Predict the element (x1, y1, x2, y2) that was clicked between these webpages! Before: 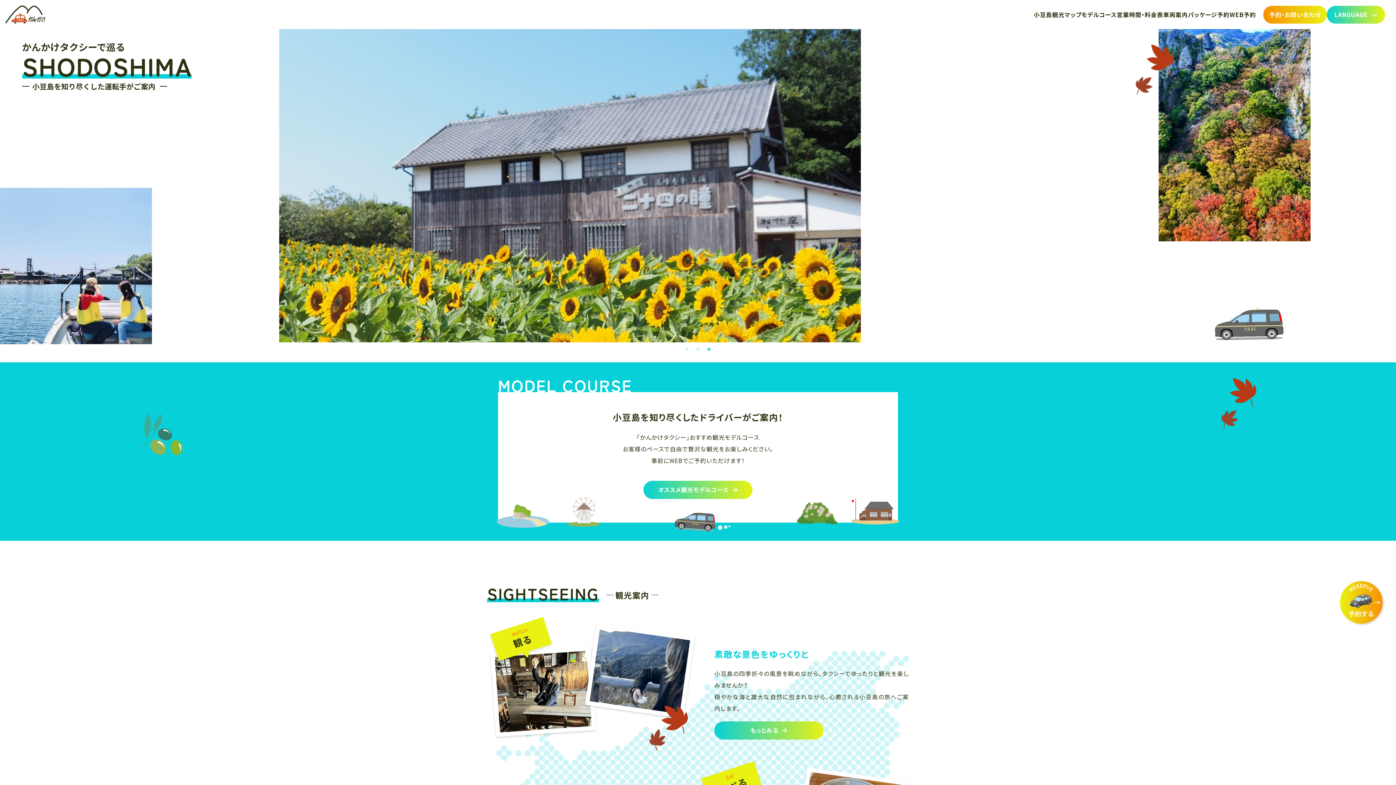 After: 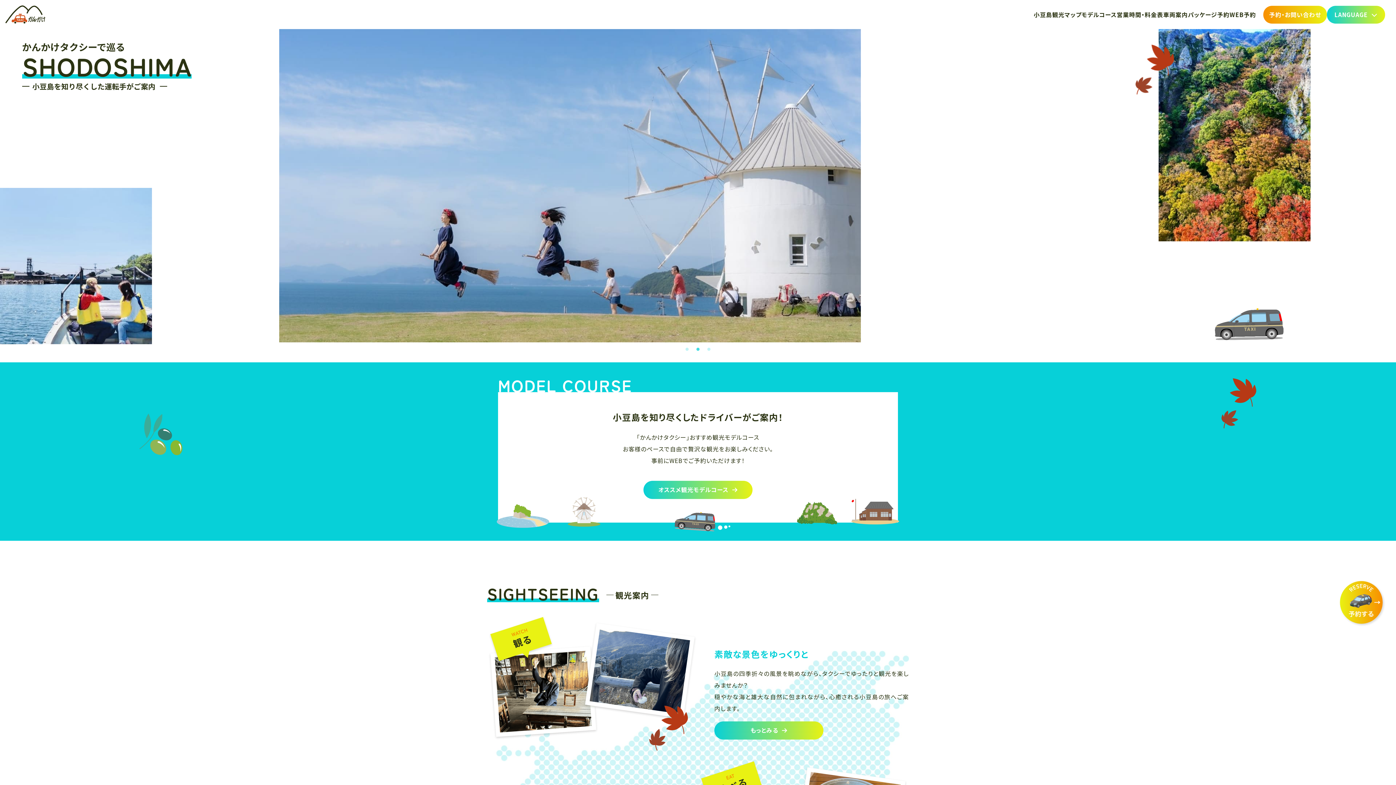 Action: bbox: (694, 346, 701, 353) label: 2 of 3